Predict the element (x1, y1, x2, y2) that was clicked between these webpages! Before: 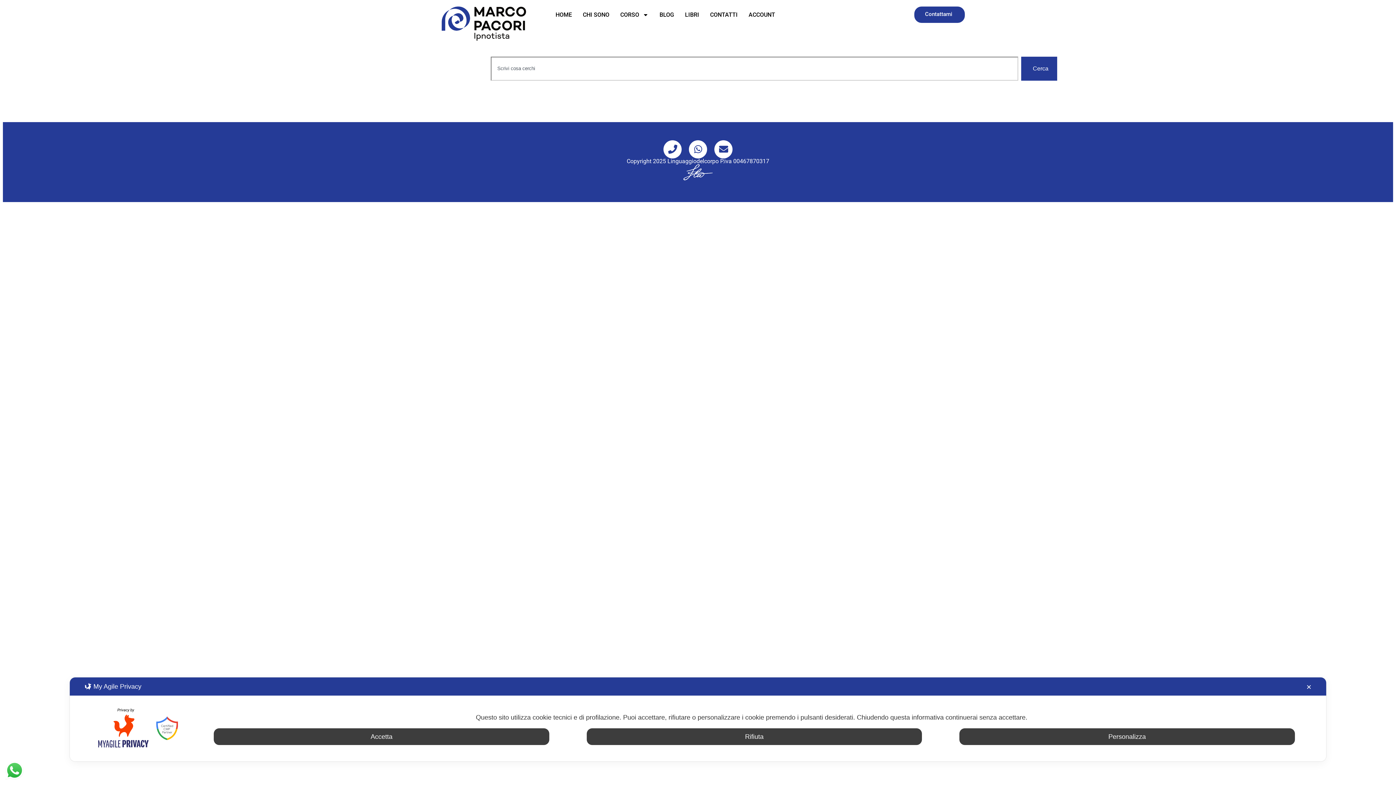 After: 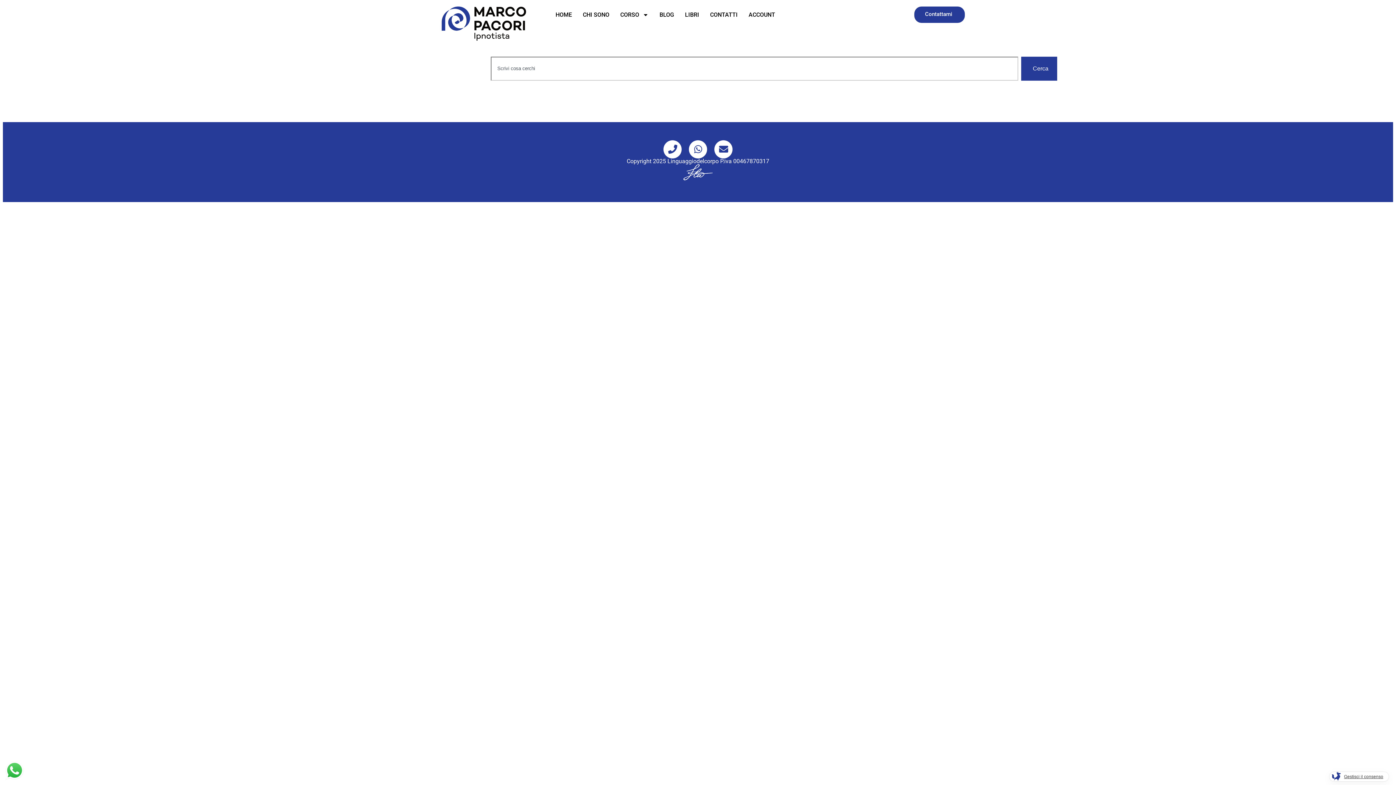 Action: bbox: (1306, 684, 1312, 691) label: ✕